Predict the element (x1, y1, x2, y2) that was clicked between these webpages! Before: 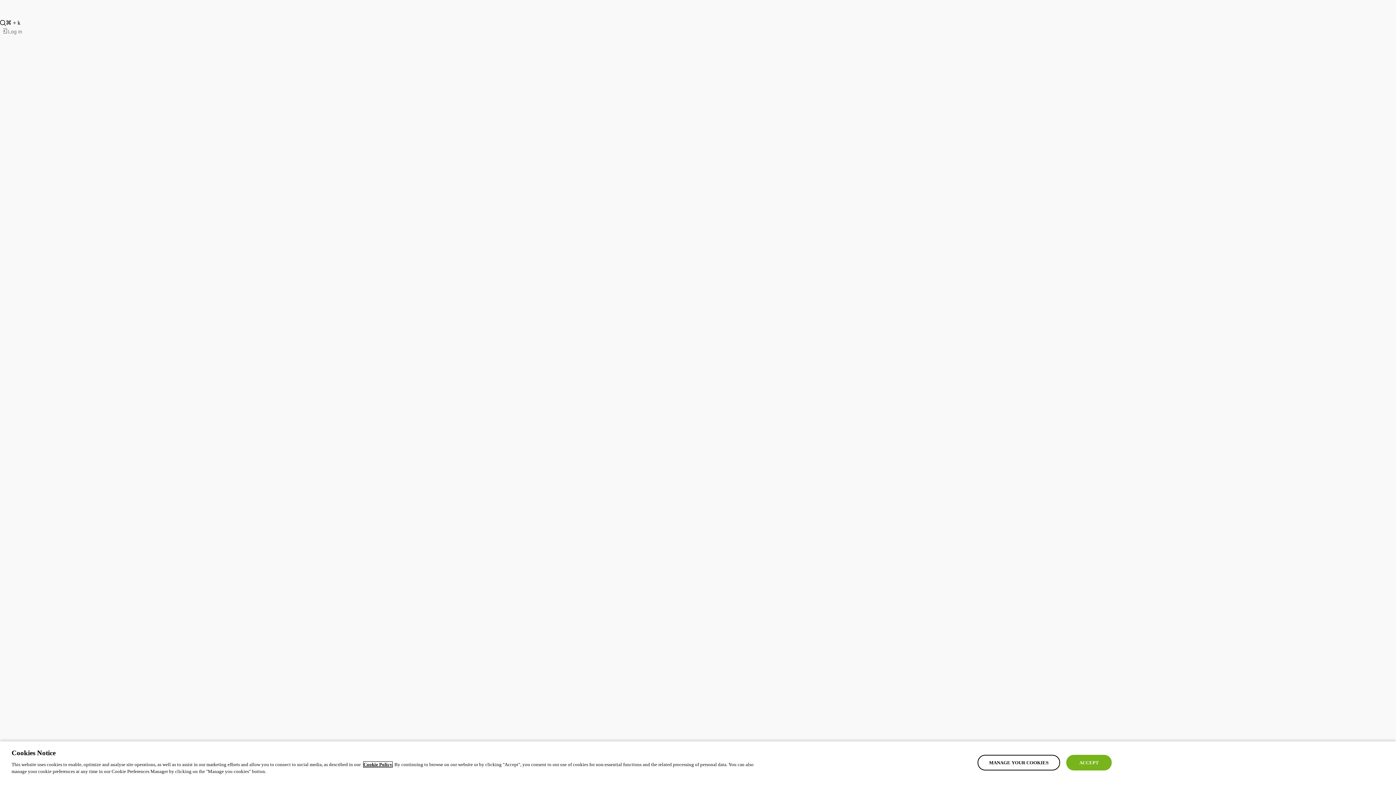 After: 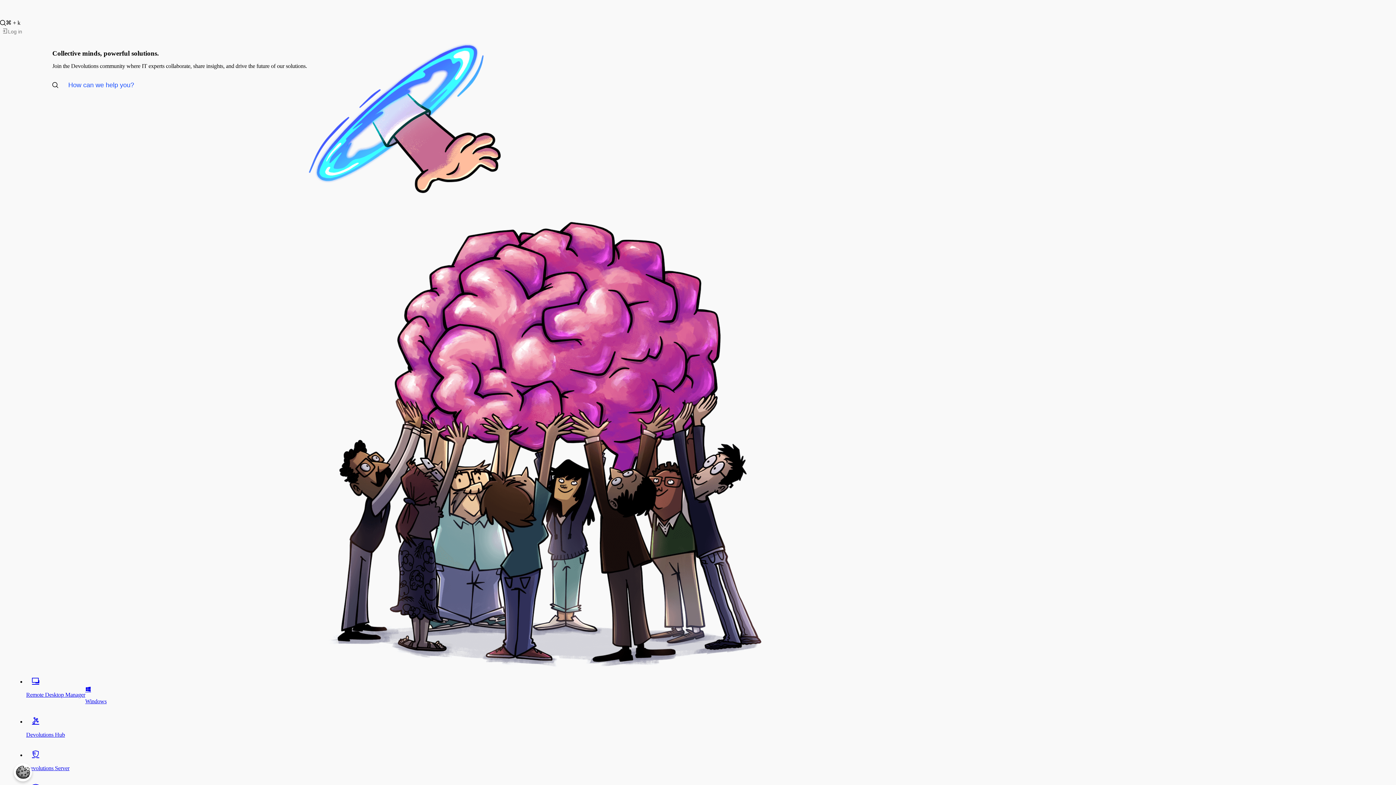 Action: bbox: (0, 5, 1396, 20)